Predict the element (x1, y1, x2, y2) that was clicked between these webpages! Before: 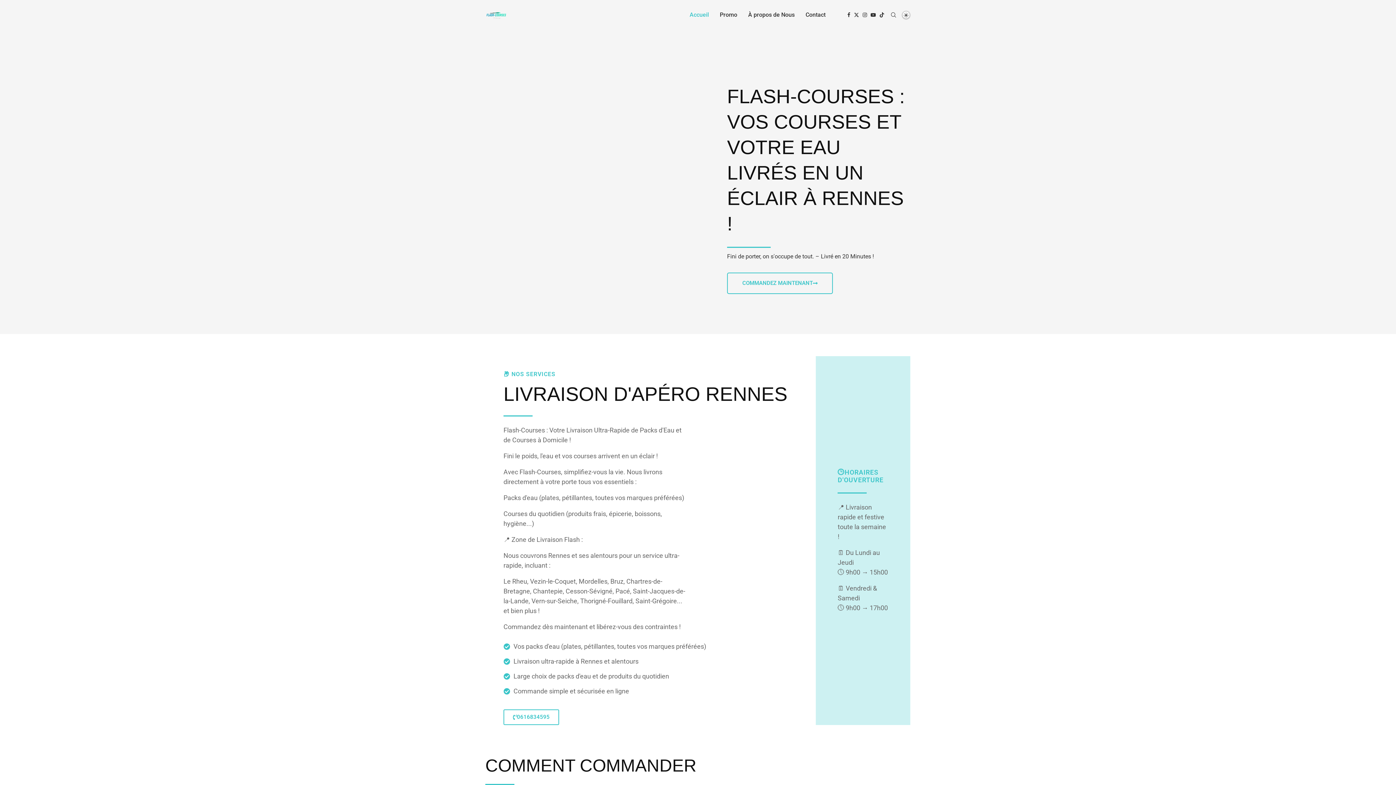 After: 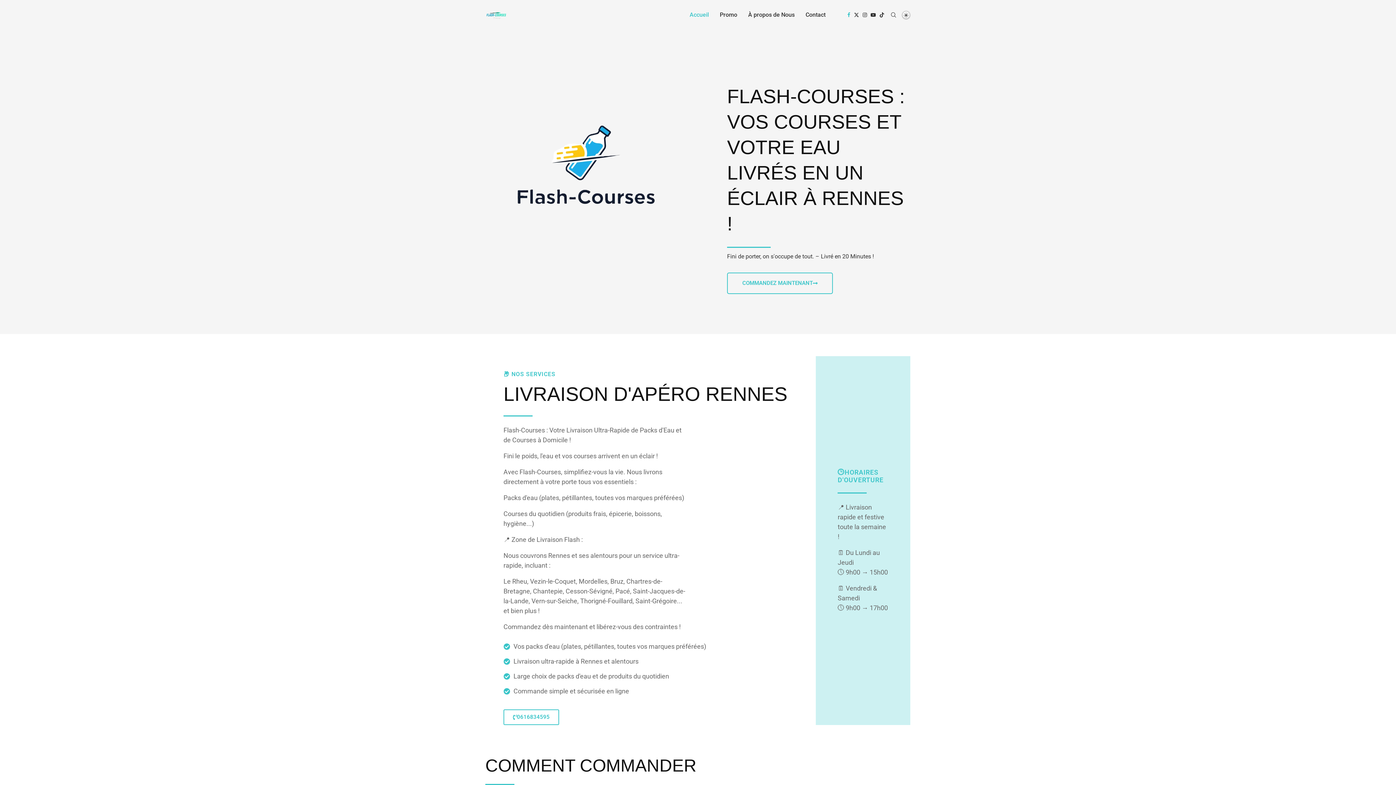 Action: label: Facebook bbox: (847, 0, 850, 29)